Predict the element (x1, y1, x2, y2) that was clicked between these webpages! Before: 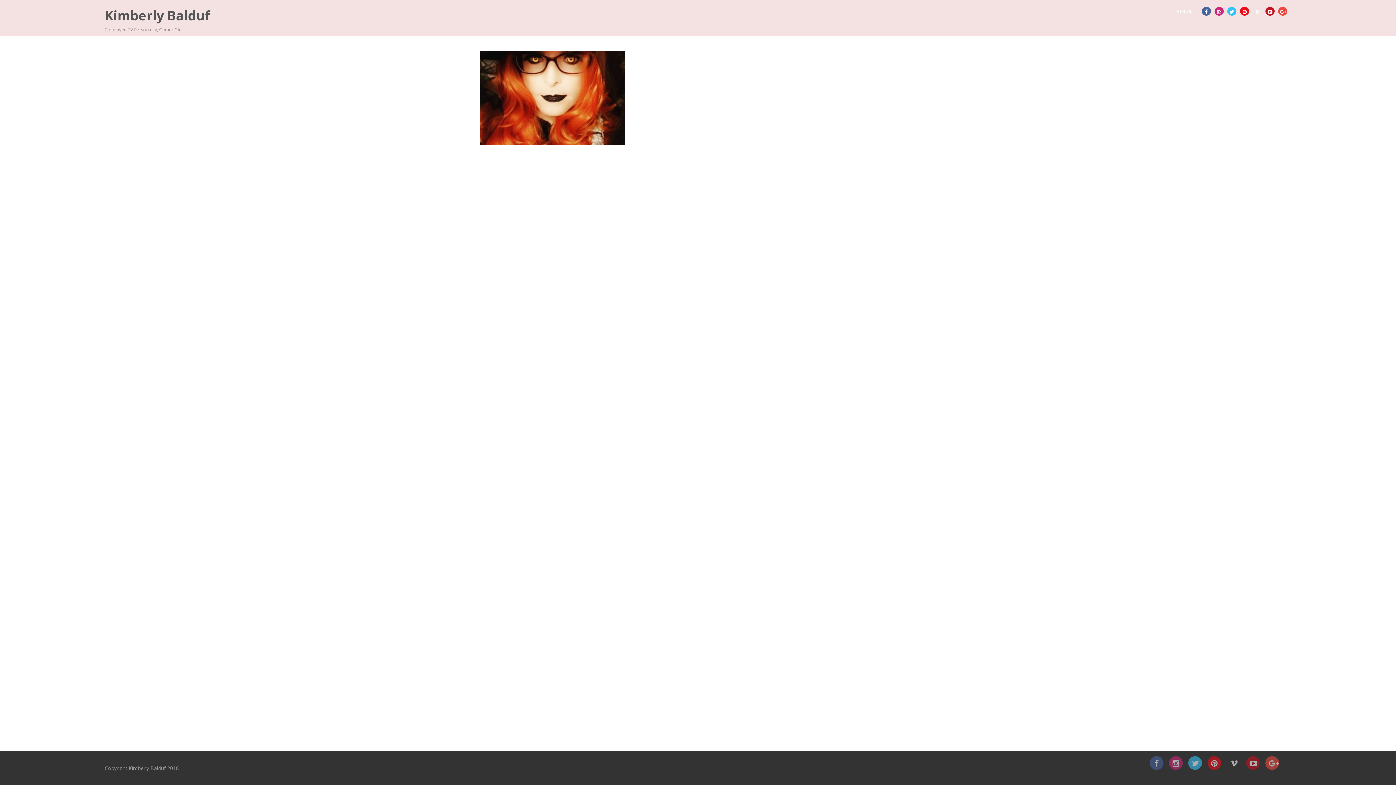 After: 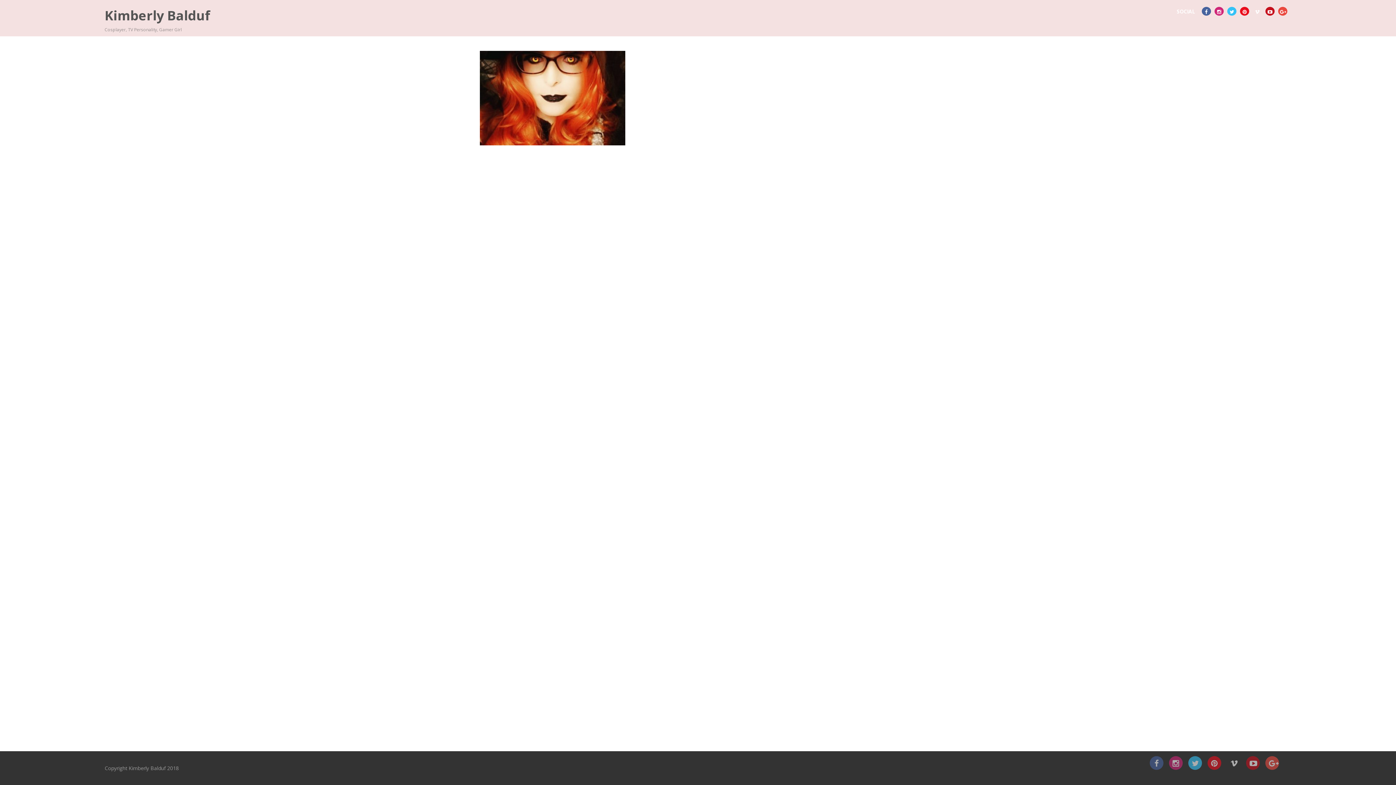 Action: bbox: (1253, 6, 1262, 15)